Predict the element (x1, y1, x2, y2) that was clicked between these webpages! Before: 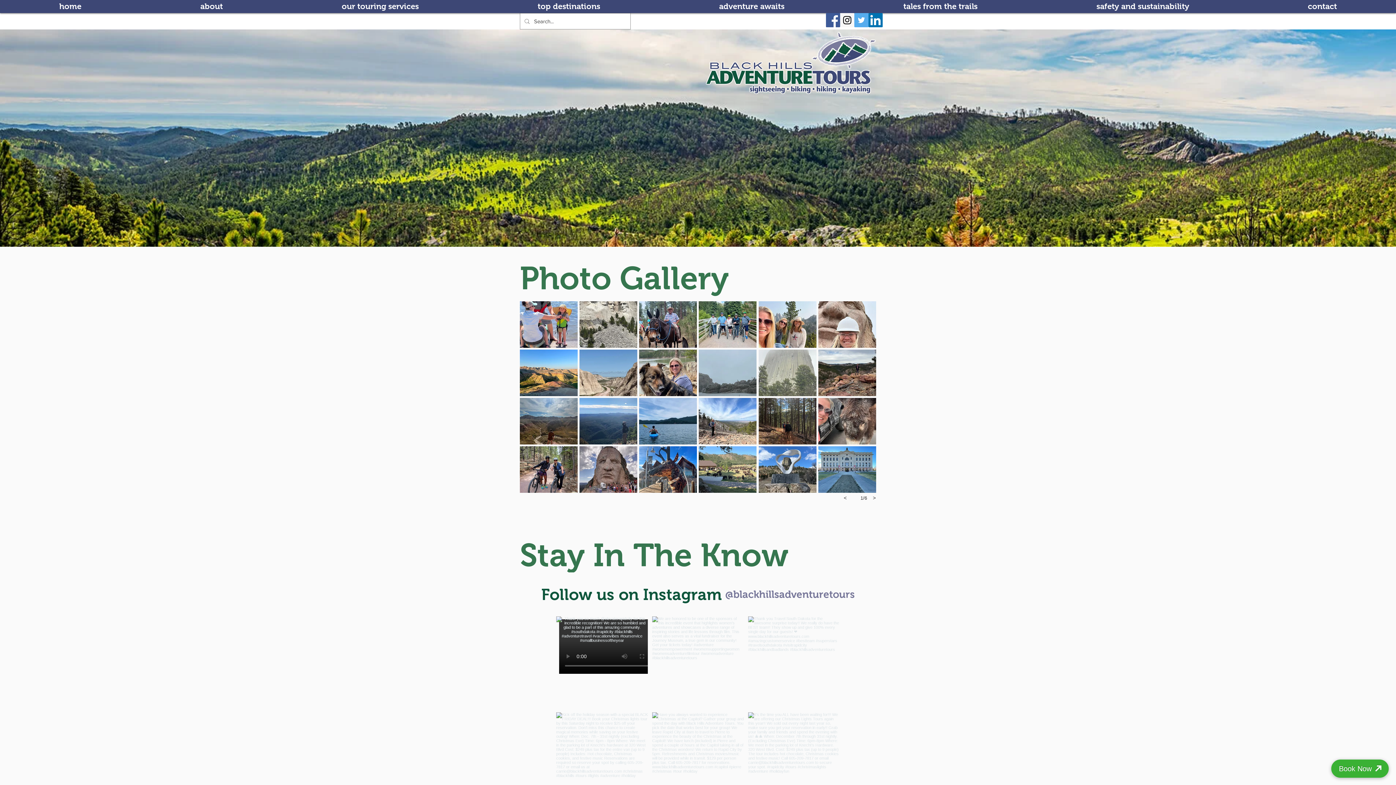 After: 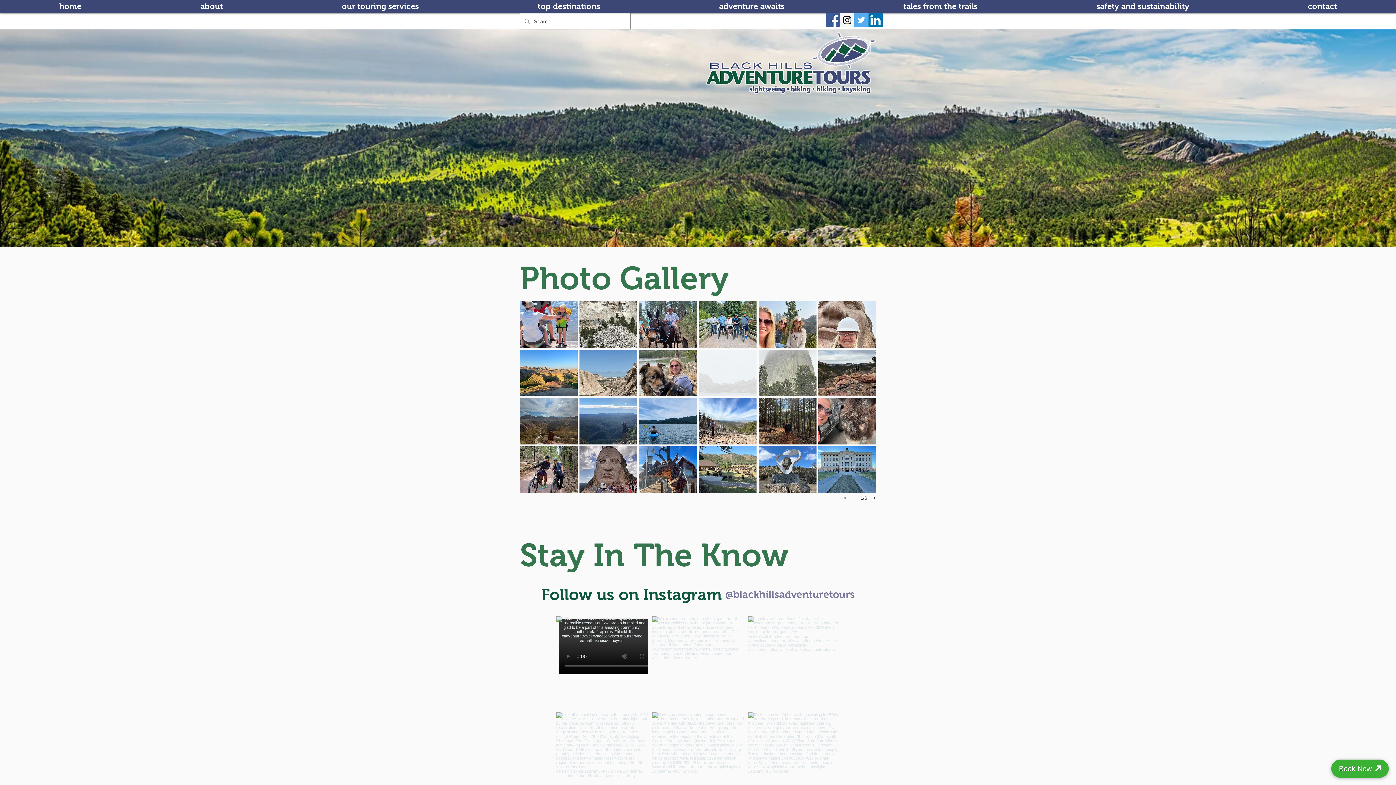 Action: label: Early Morning Kayakers on Sylvan Lake bbox: (699, 349, 756, 396)